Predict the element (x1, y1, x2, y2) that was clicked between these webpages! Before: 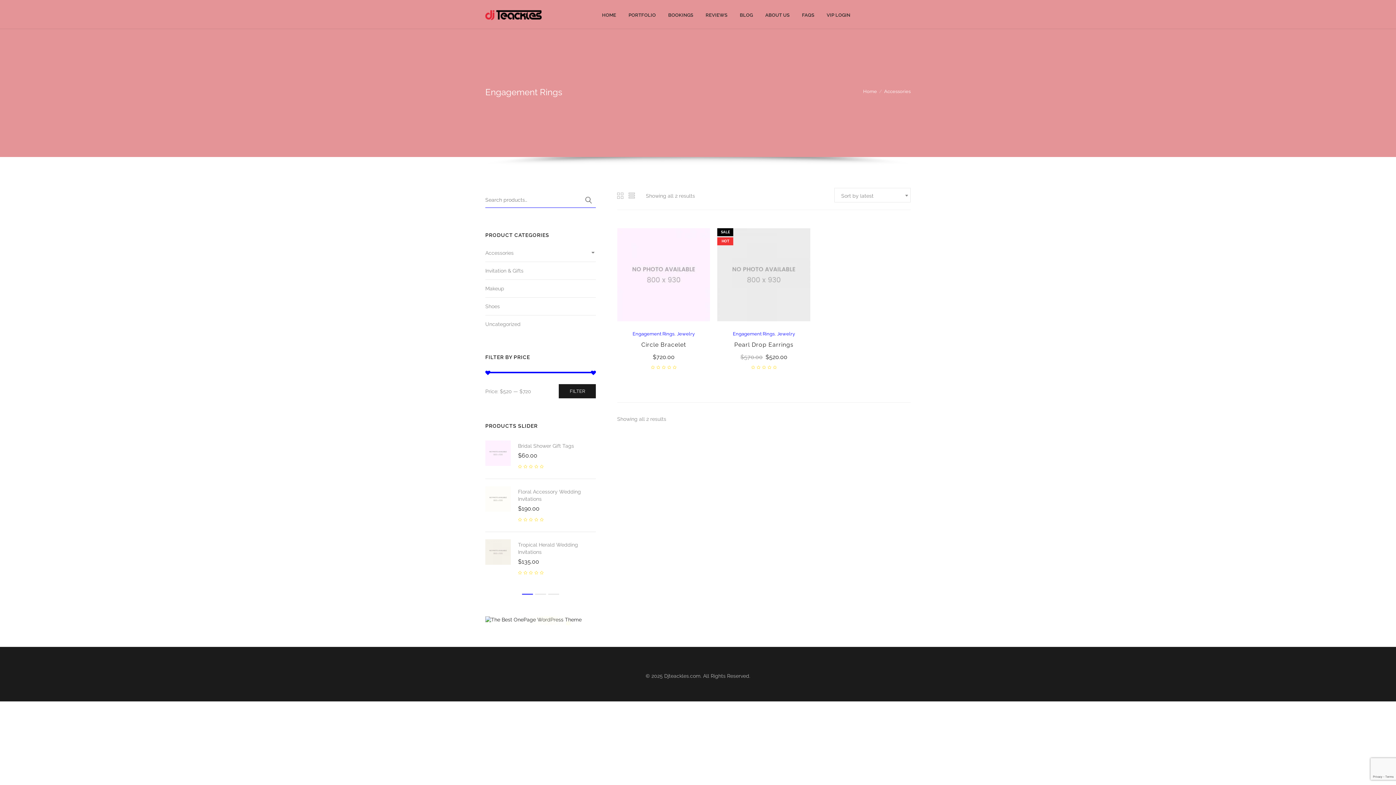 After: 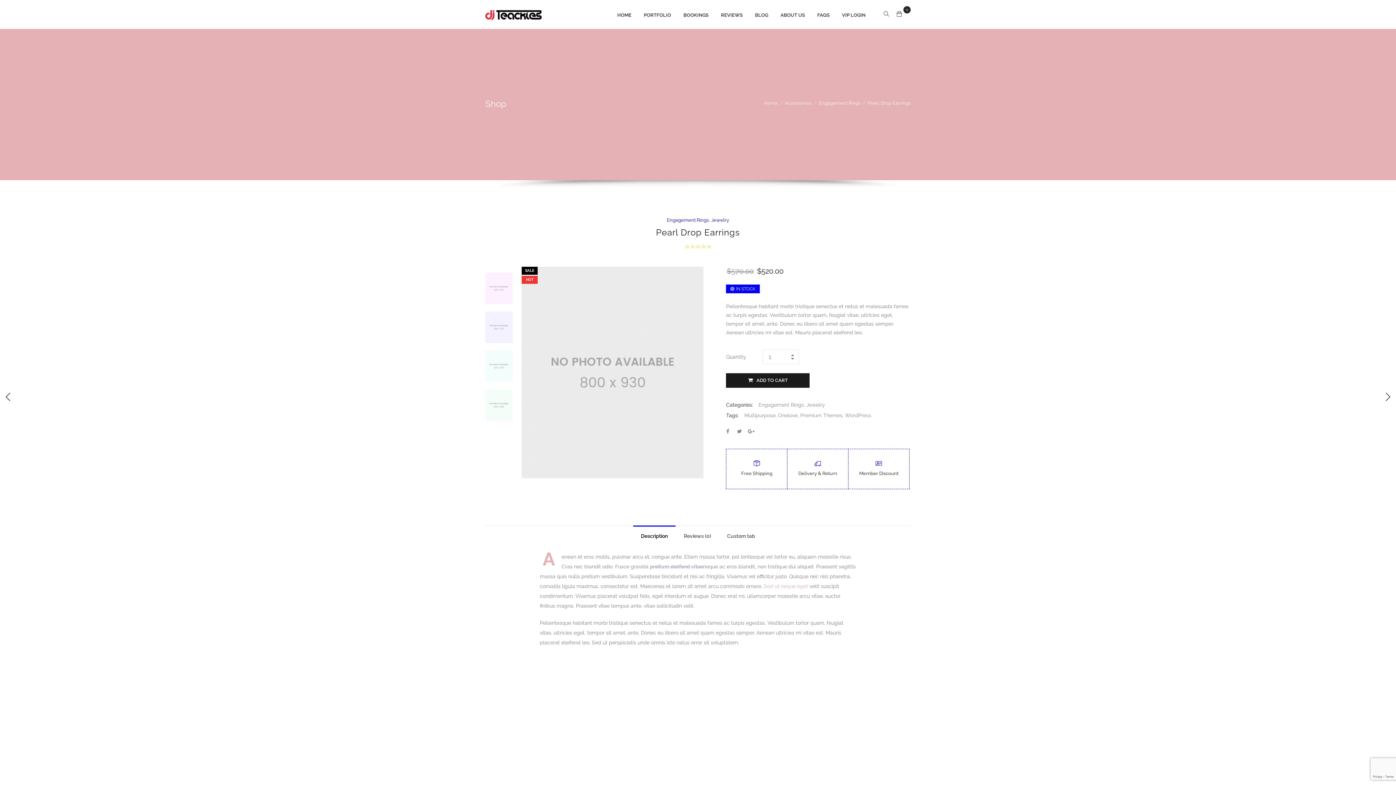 Action: label: Pearl Drop Earrings bbox: (734, 341, 793, 348)